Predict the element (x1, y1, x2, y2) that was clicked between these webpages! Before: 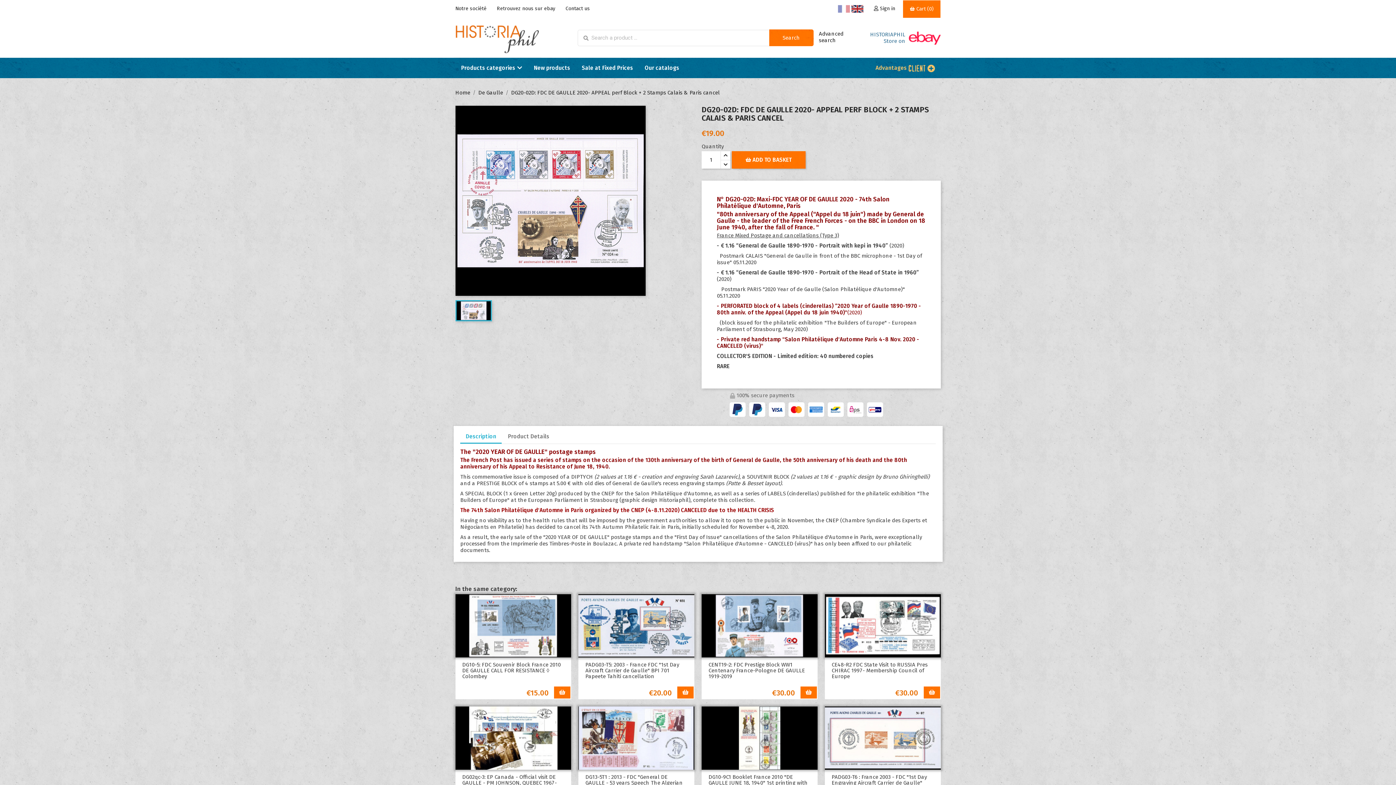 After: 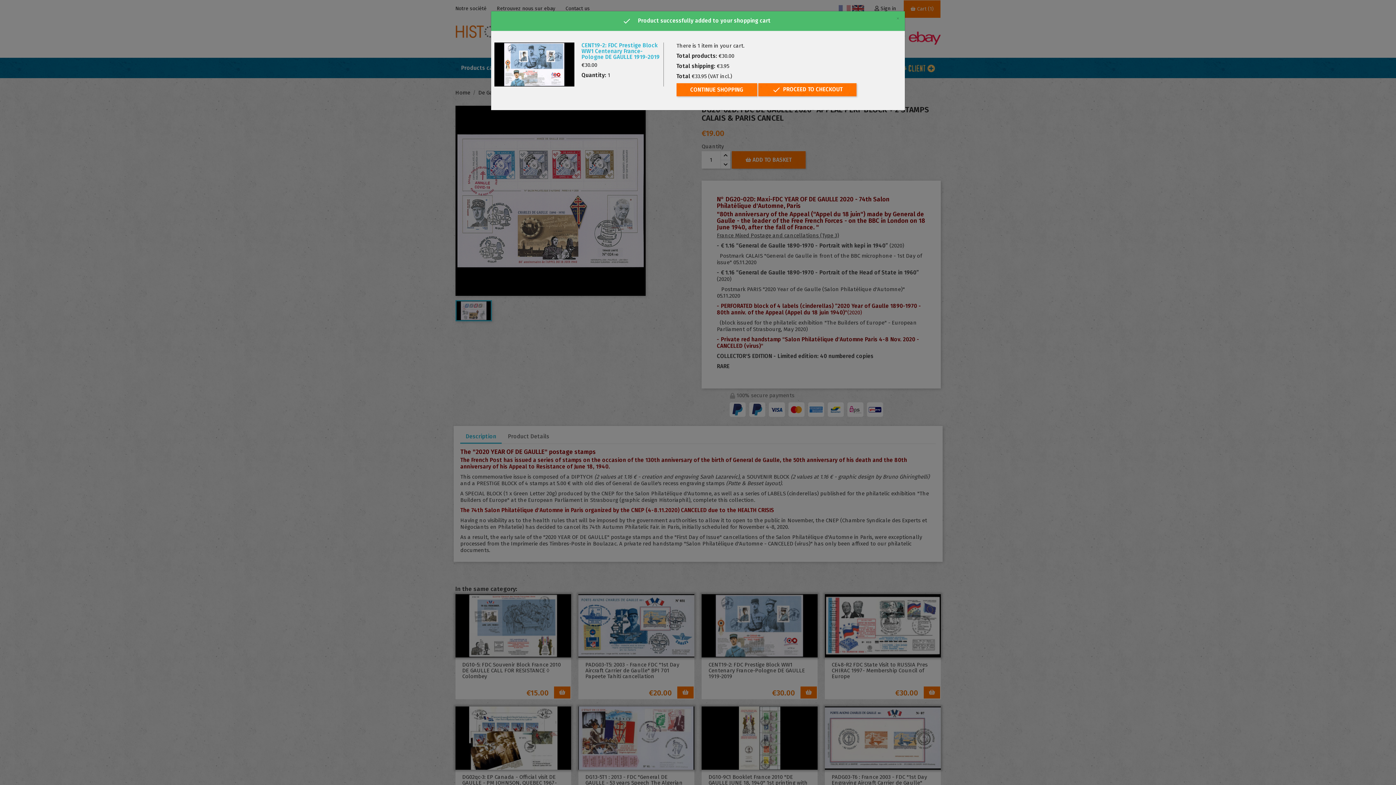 Action: bbox: (800, 686, 817, 699)